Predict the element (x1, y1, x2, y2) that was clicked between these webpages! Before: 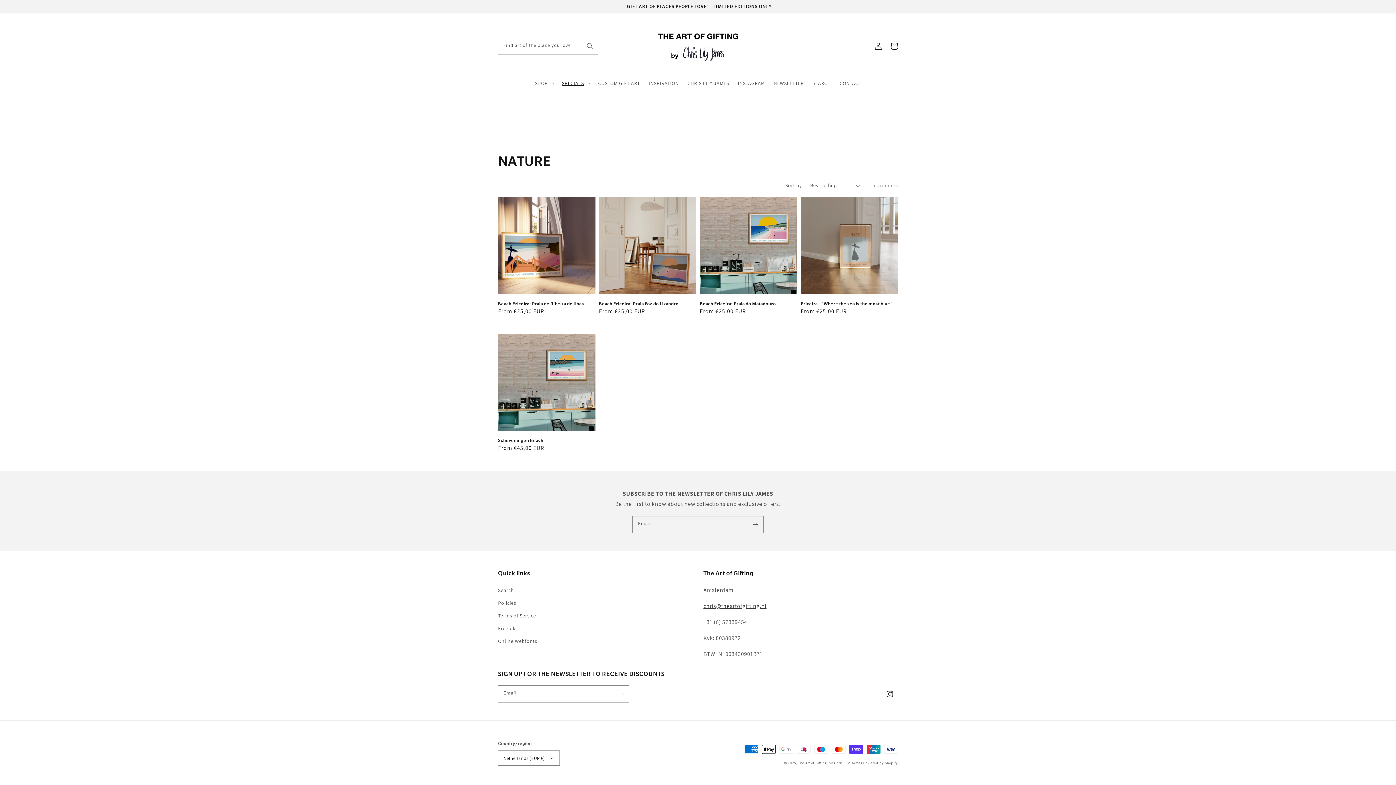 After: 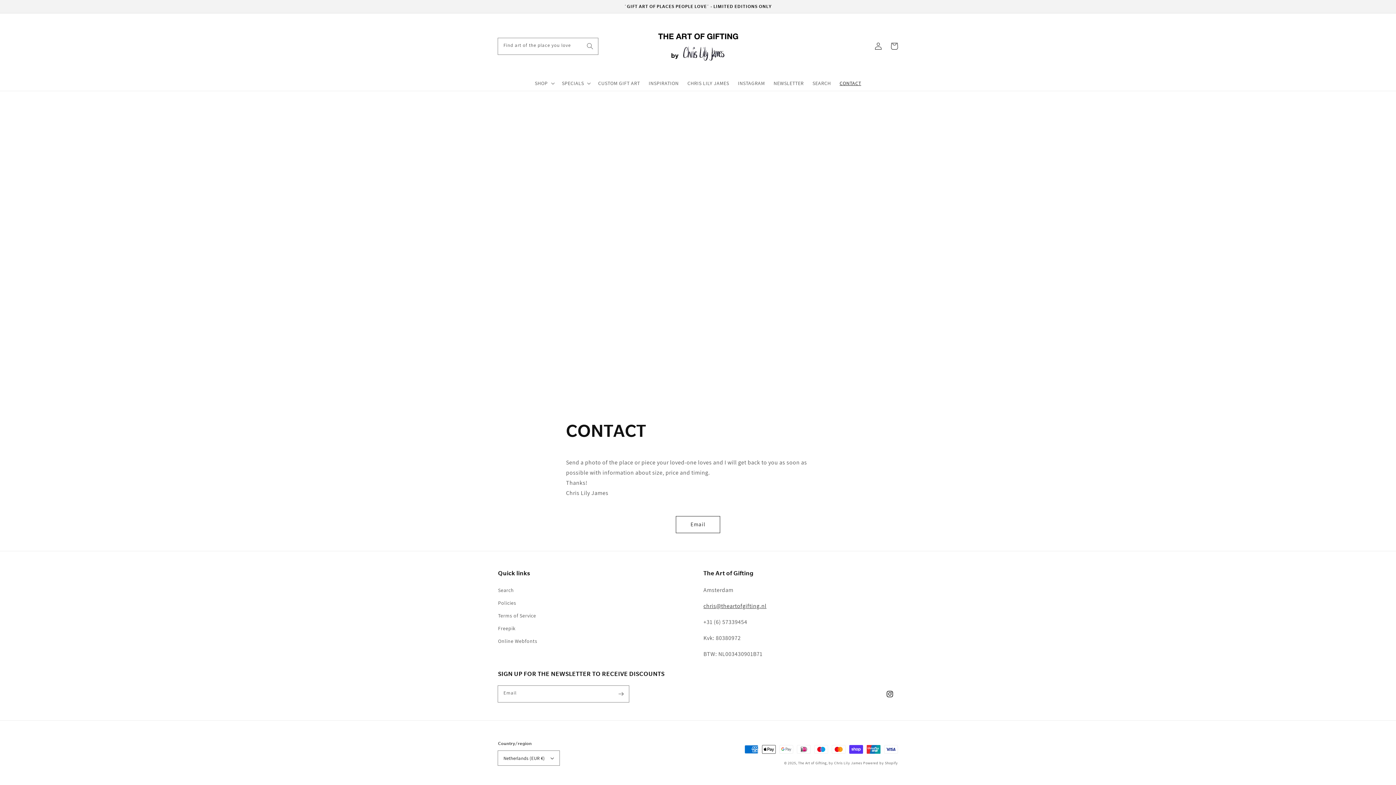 Action: label: CONTACT bbox: (835, 75, 865, 90)